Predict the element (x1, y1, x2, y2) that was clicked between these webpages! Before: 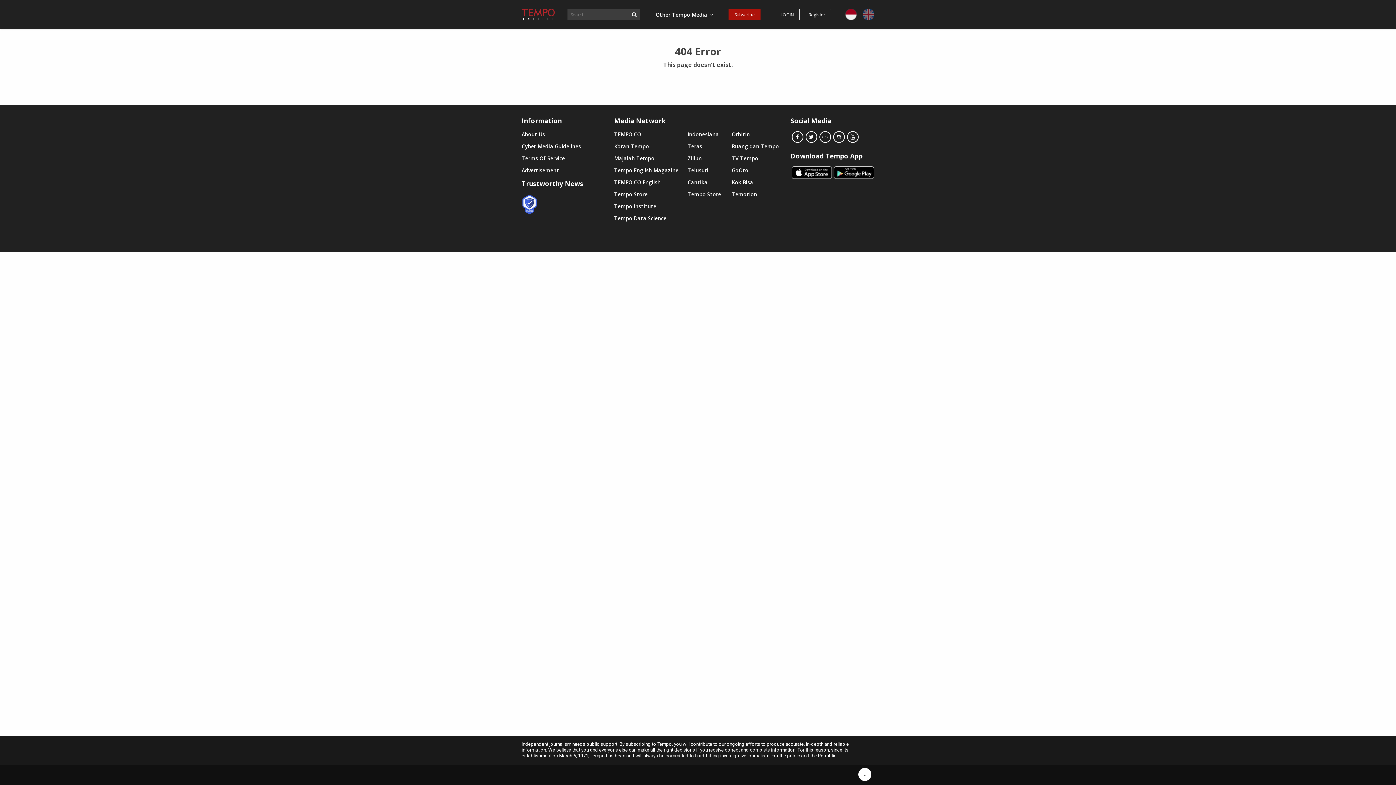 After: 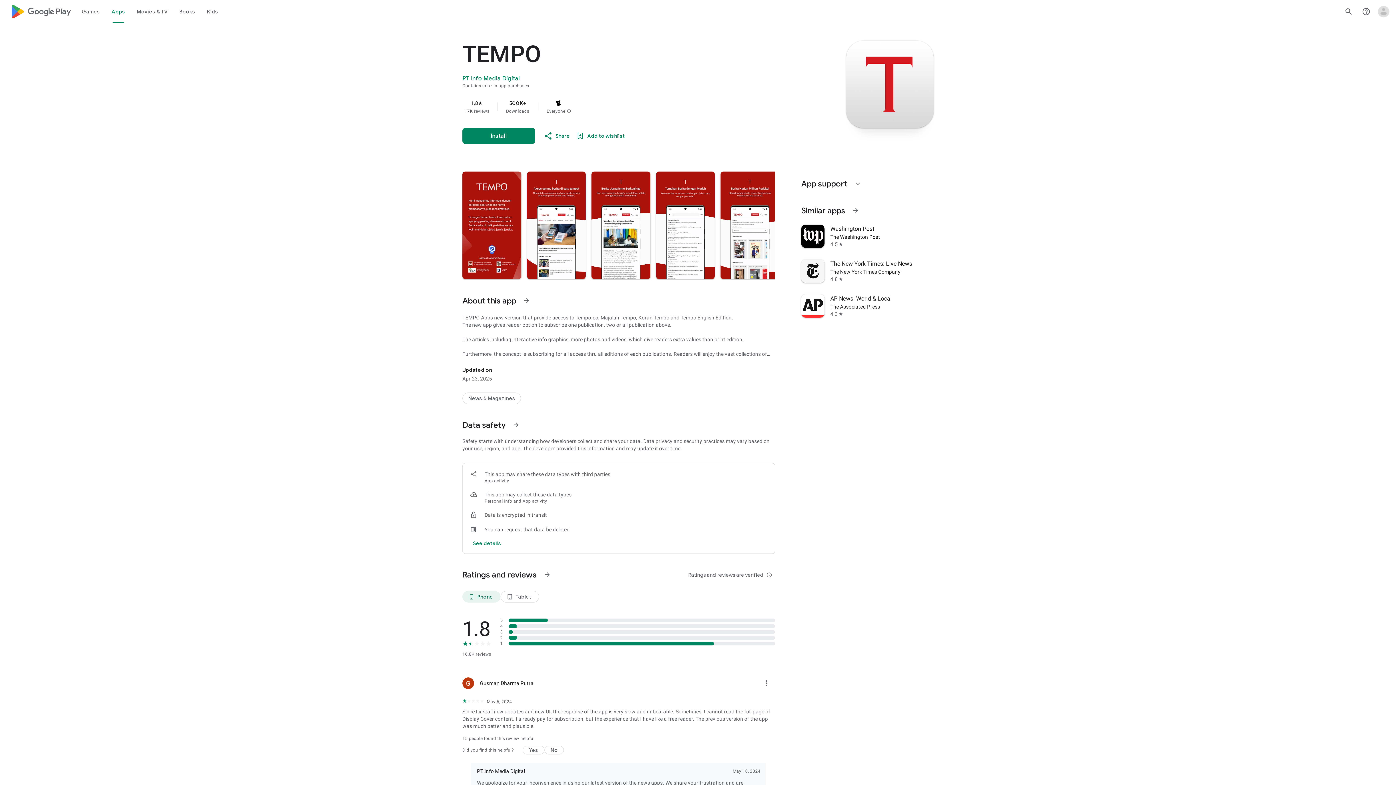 Action: bbox: (834, 166, 874, 181)